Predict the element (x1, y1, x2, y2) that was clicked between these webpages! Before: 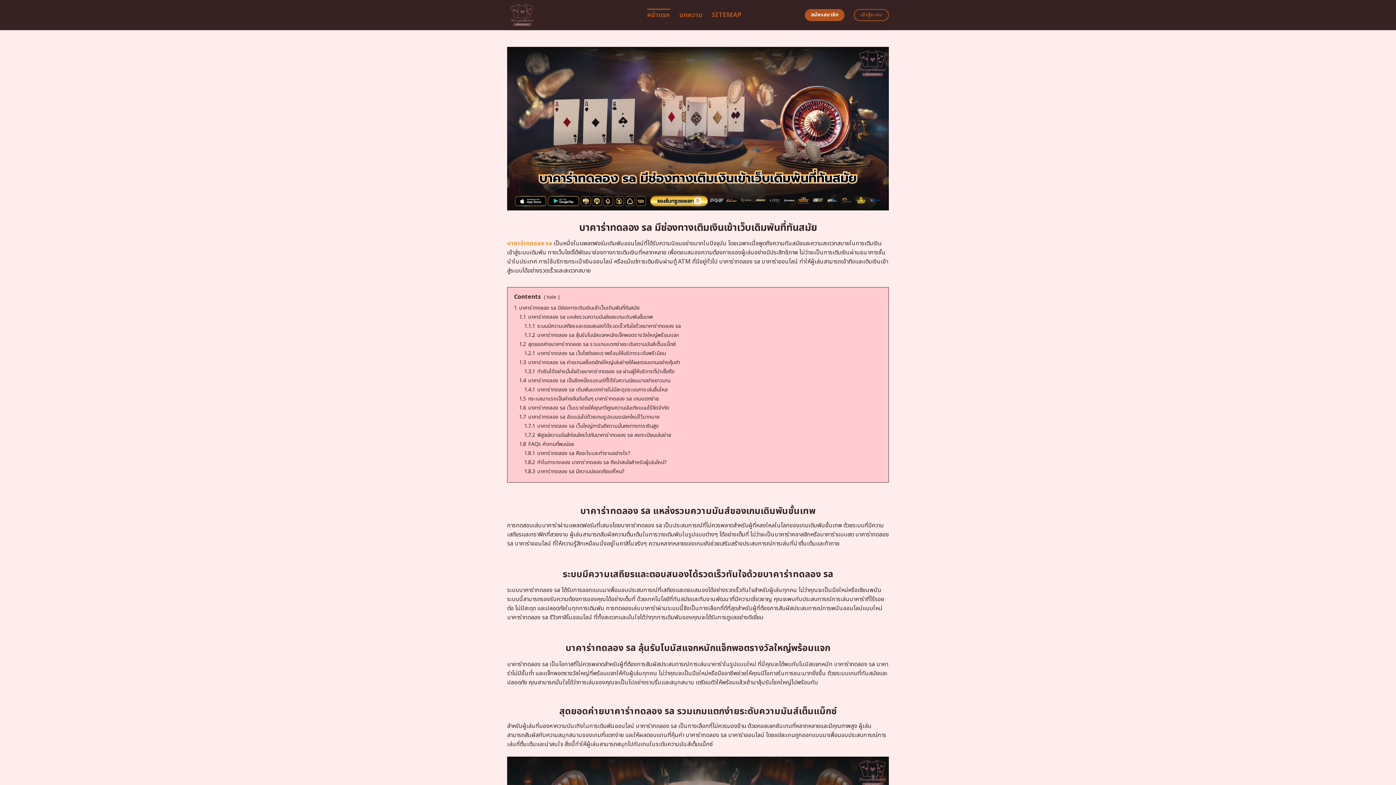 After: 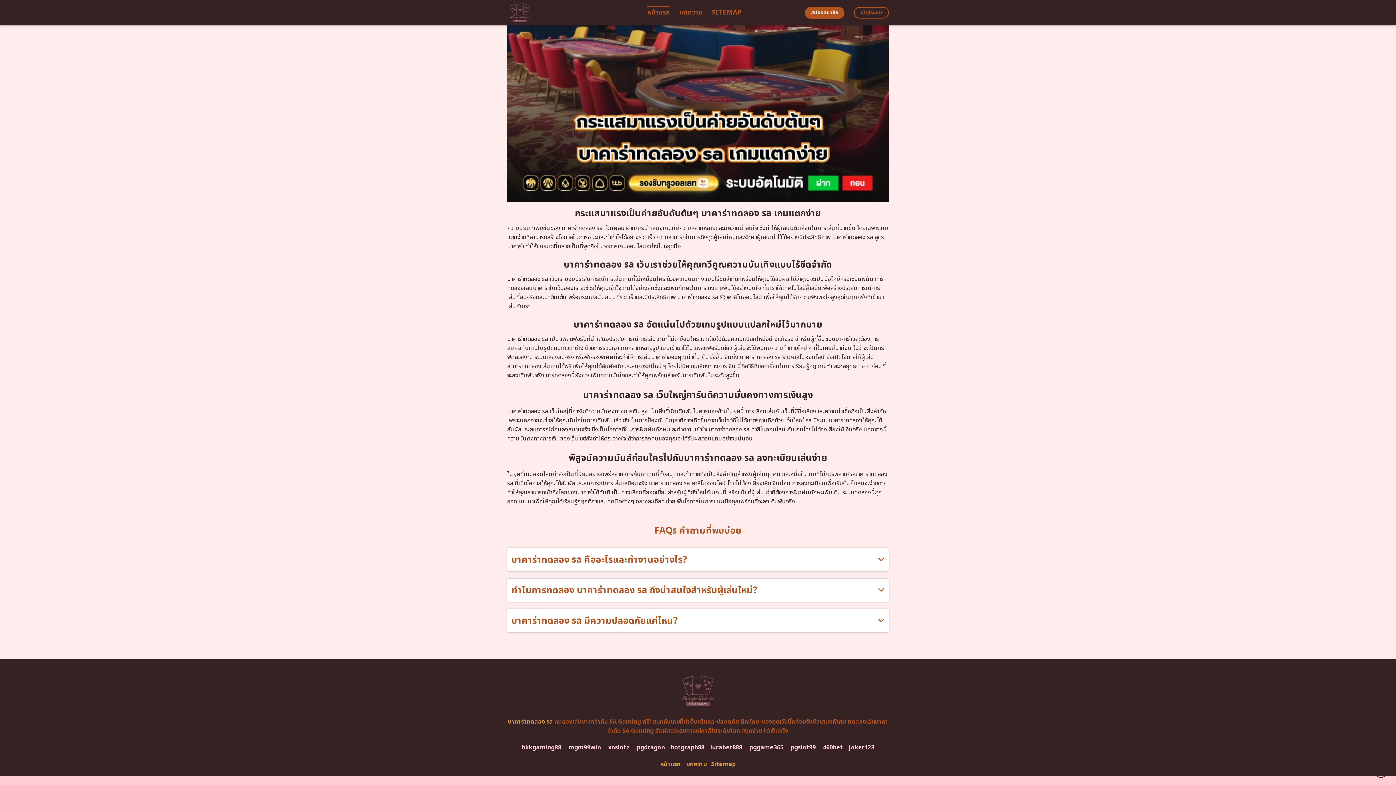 Action: bbox: (519, 404, 669, 411) label: 1.6 บาคาร่าทดลอง sa เว็บเราช่วยให้คุณทวีคูณความบันเทิงแบบไร้ขีดจำกัด